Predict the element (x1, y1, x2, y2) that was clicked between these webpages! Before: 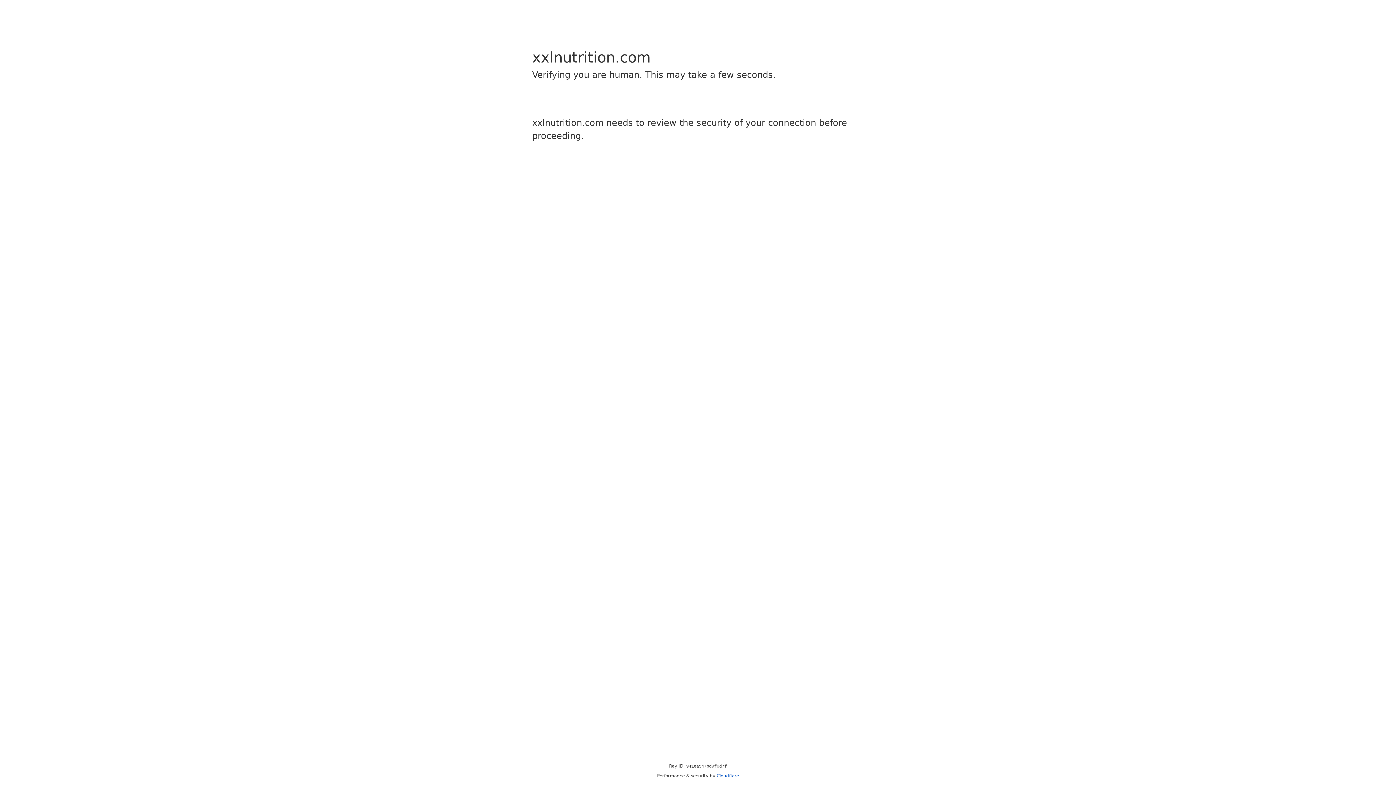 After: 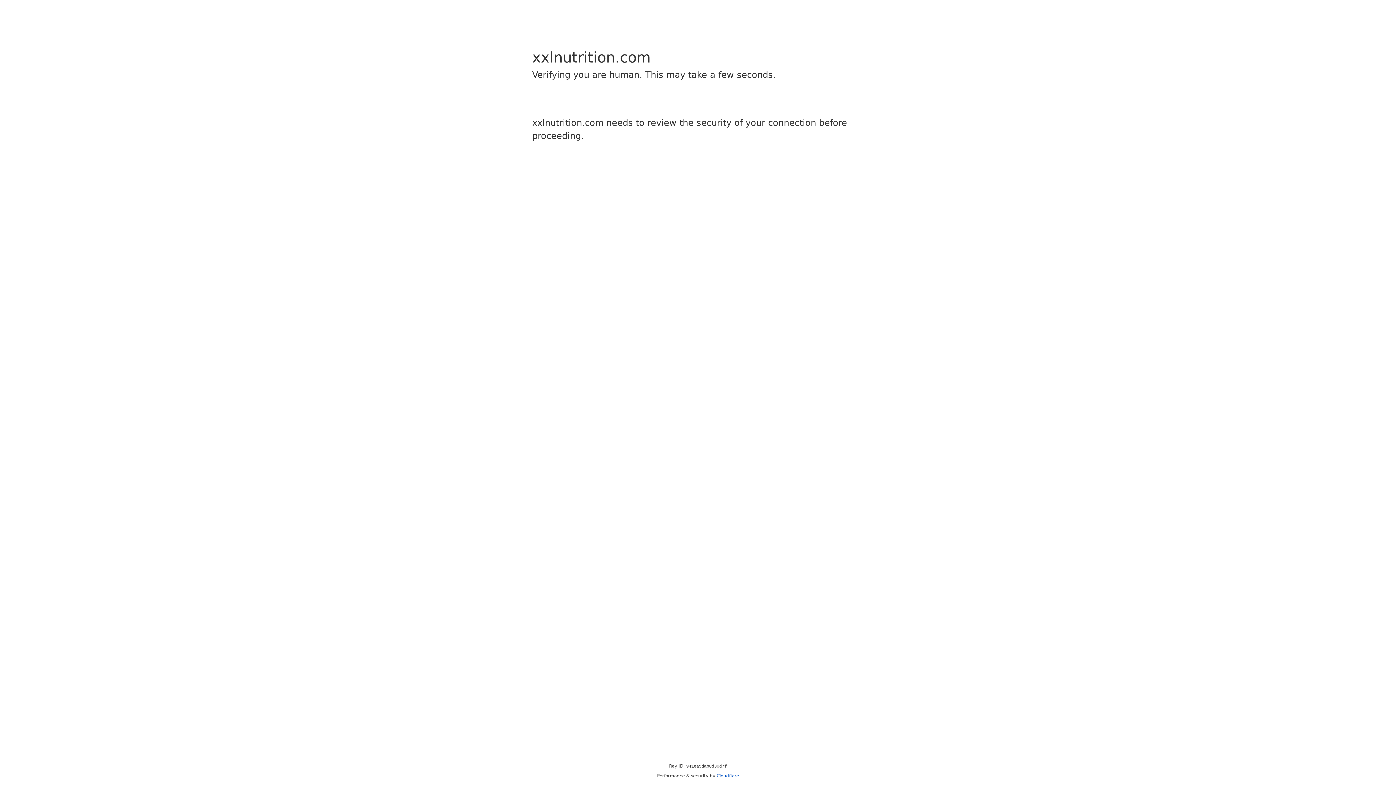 Action: label: Cloudflare bbox: (716, 773, 739, 778)